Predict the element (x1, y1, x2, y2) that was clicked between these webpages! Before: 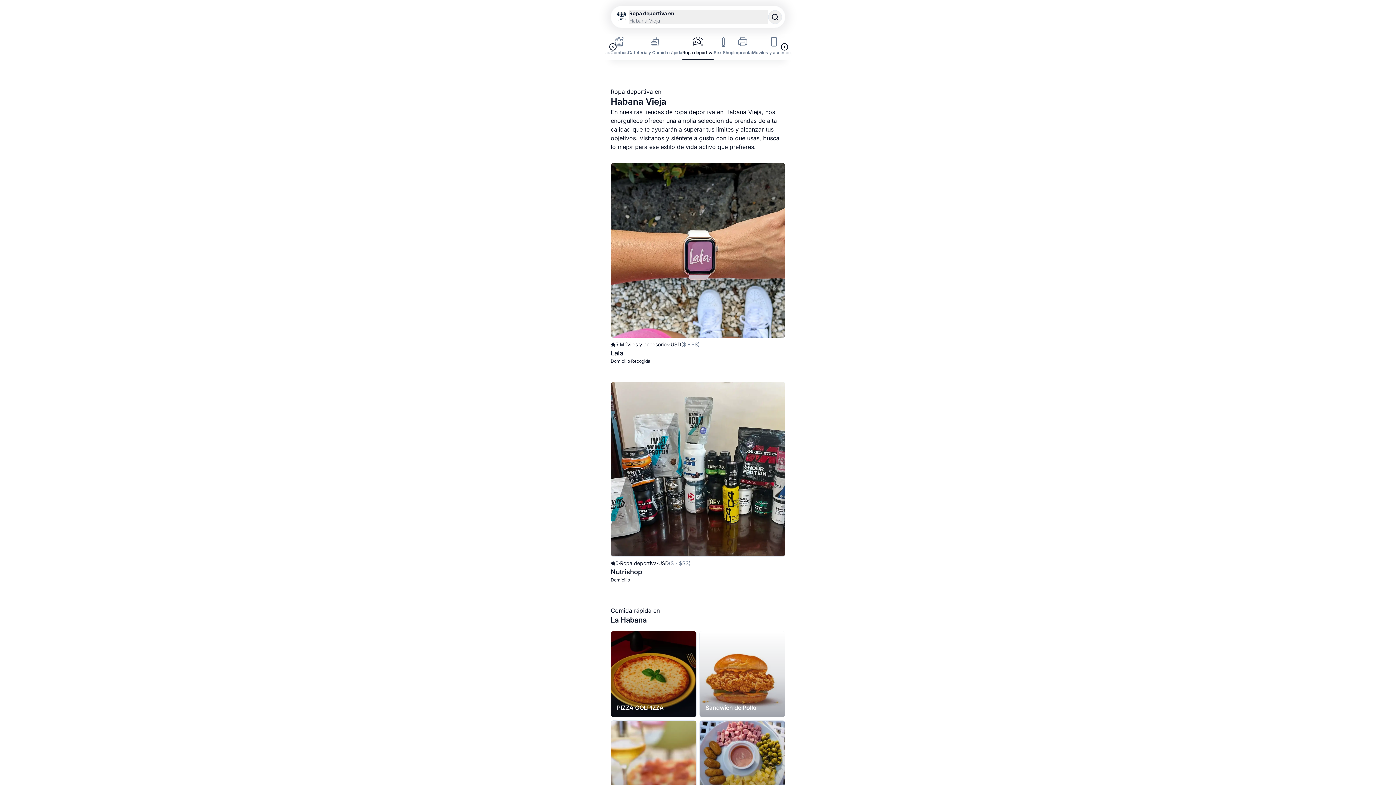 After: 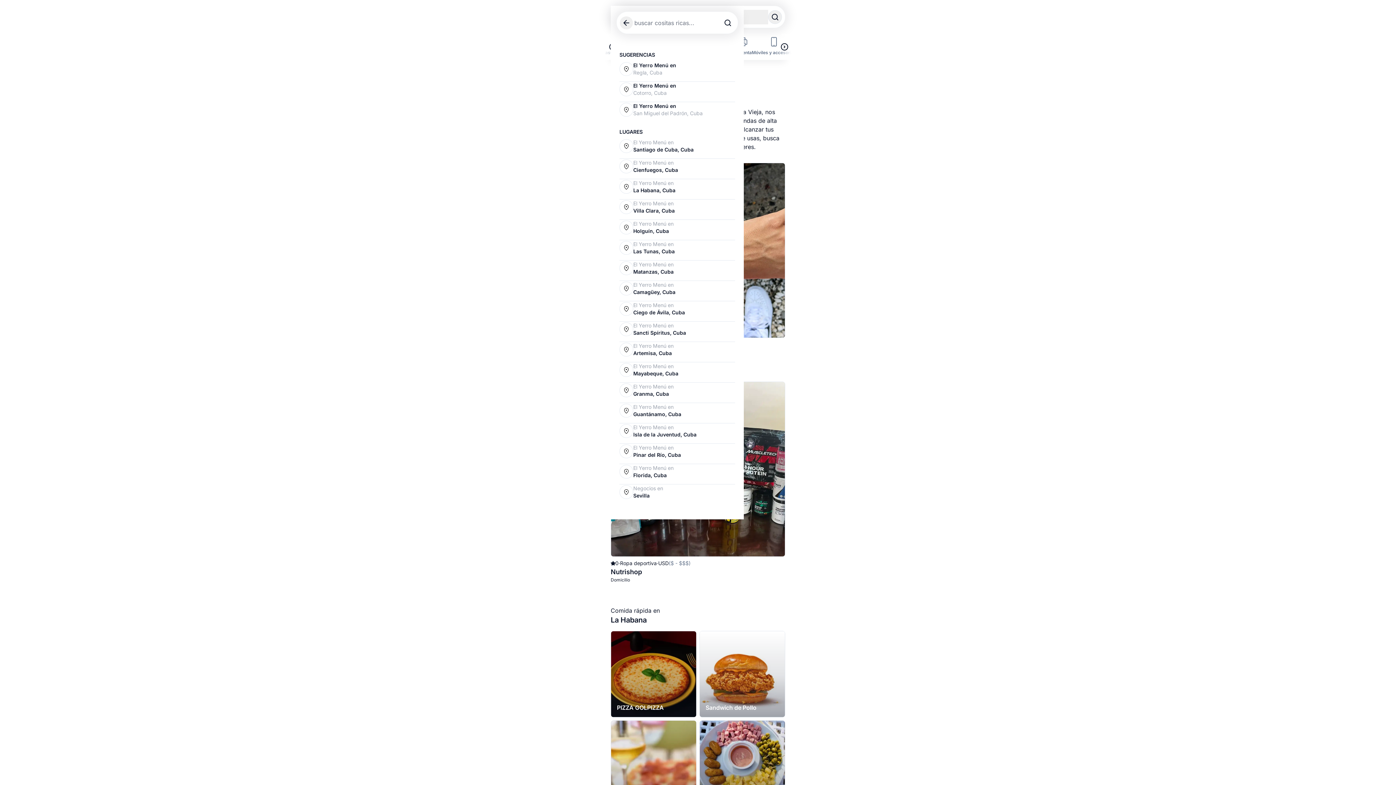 Action: bbox: (629, 9, 768, 24) label: Ropa deportiva en
Habana Vieja